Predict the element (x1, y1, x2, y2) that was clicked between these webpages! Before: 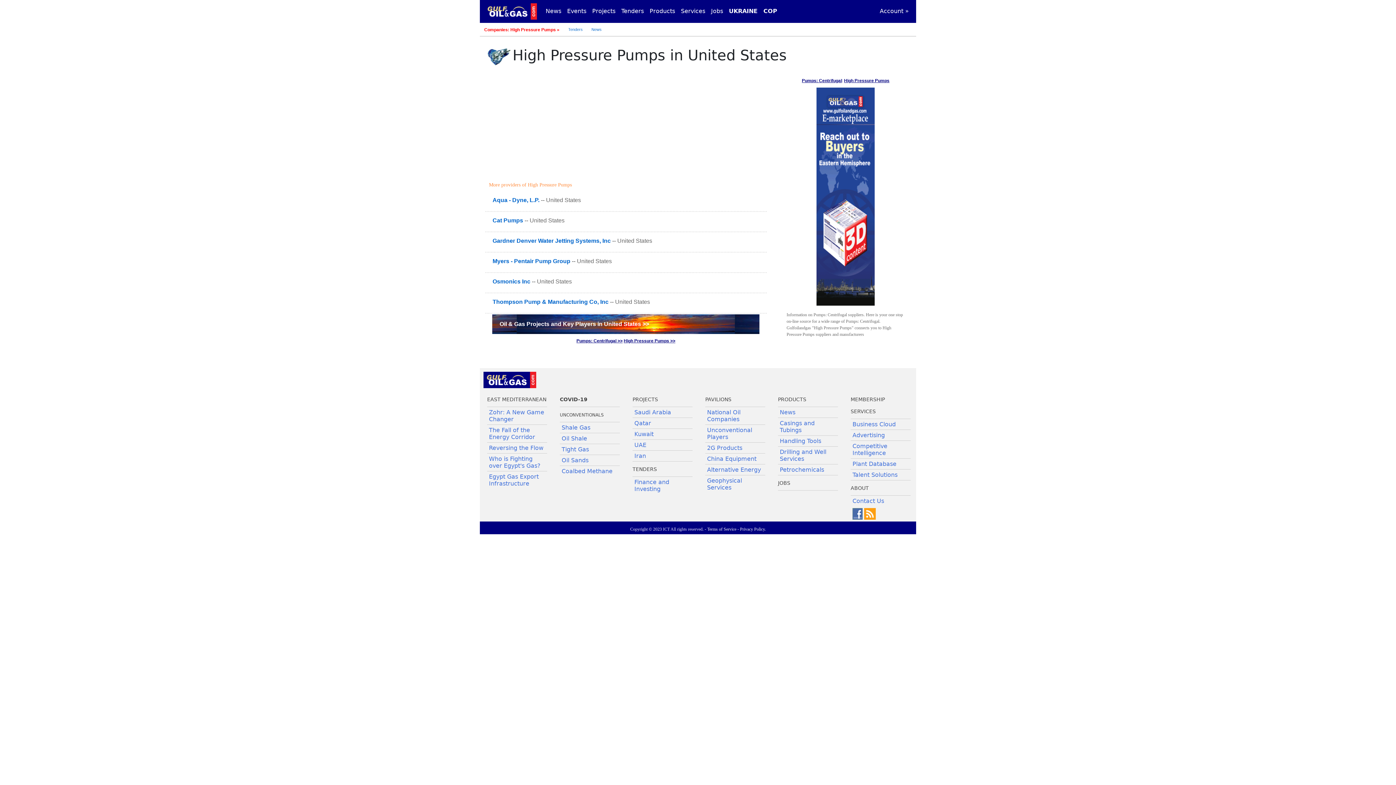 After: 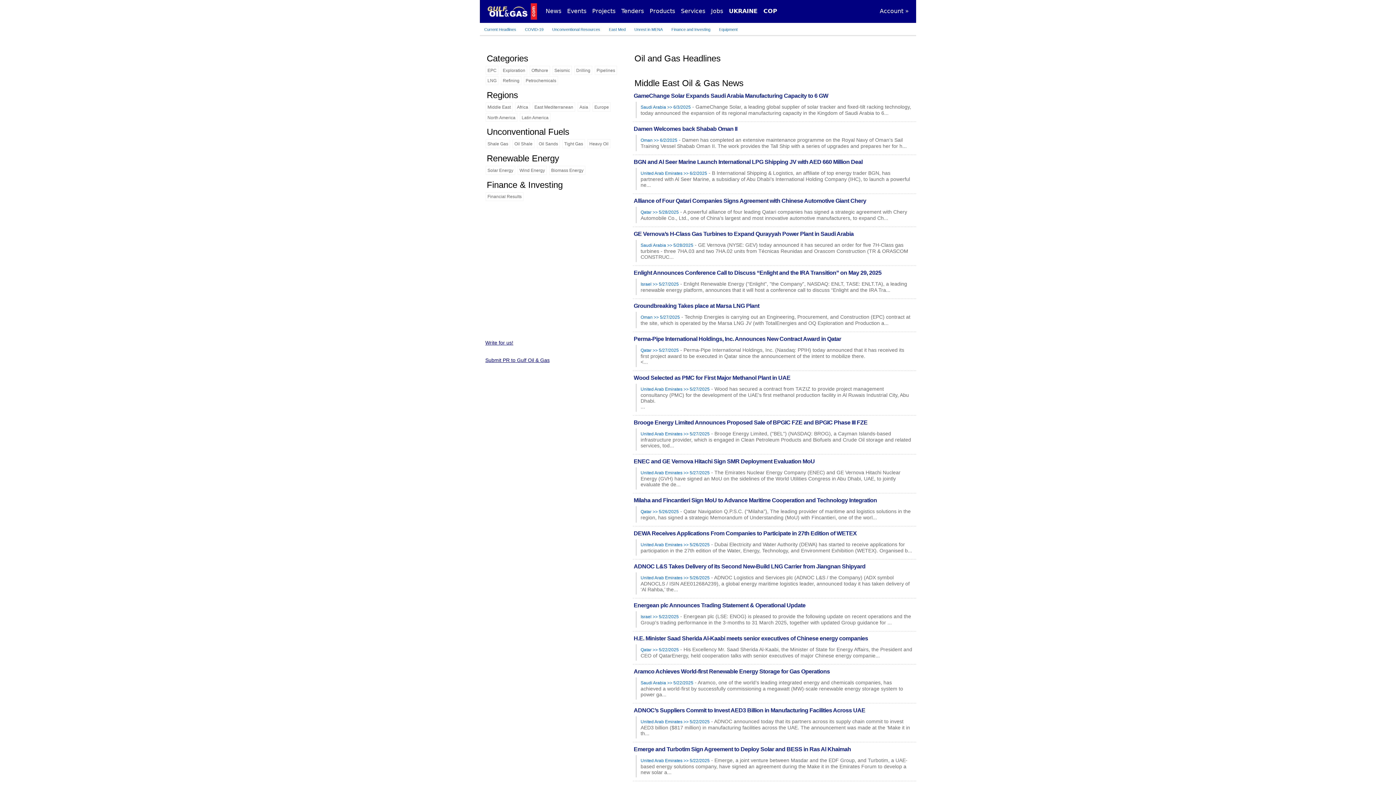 Action: label: News bbox: (542, 4, 564, 18)